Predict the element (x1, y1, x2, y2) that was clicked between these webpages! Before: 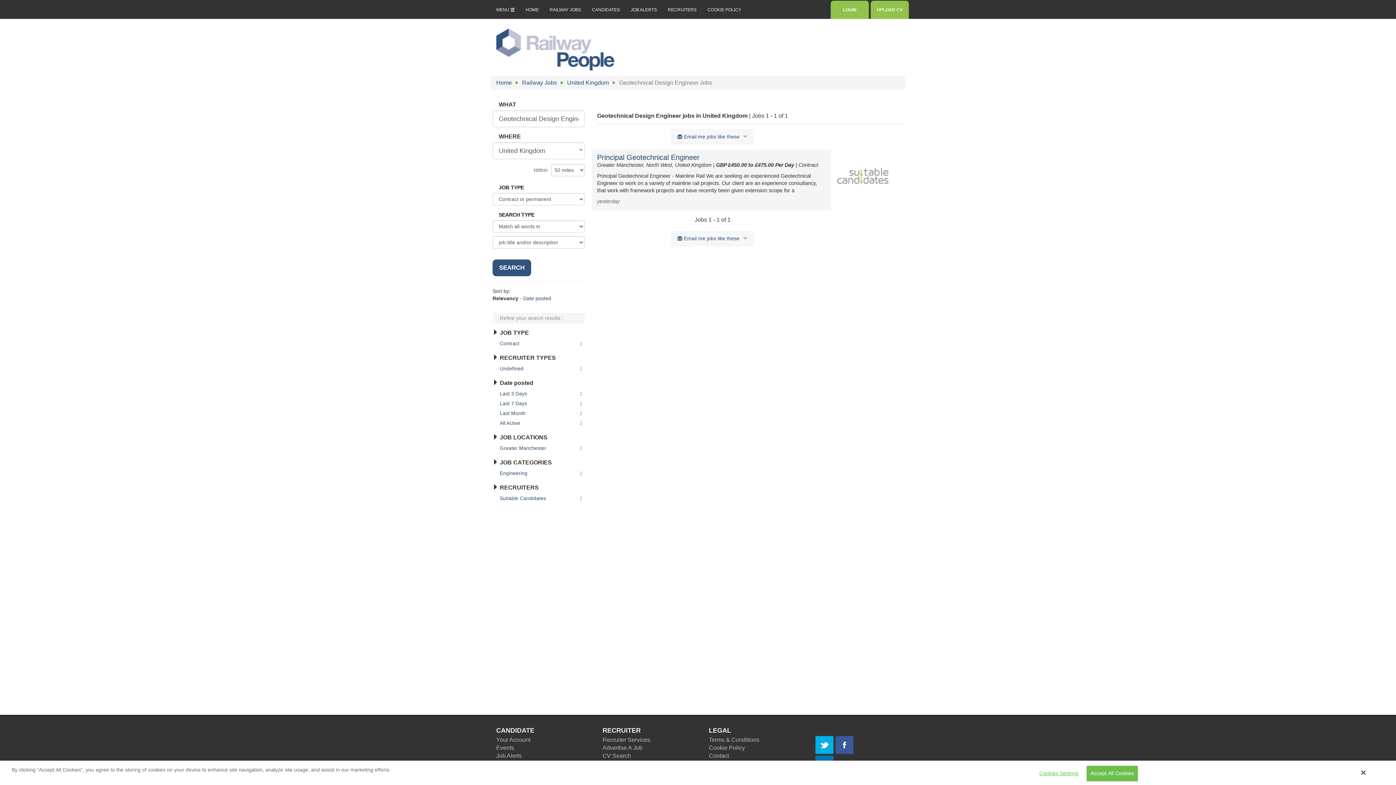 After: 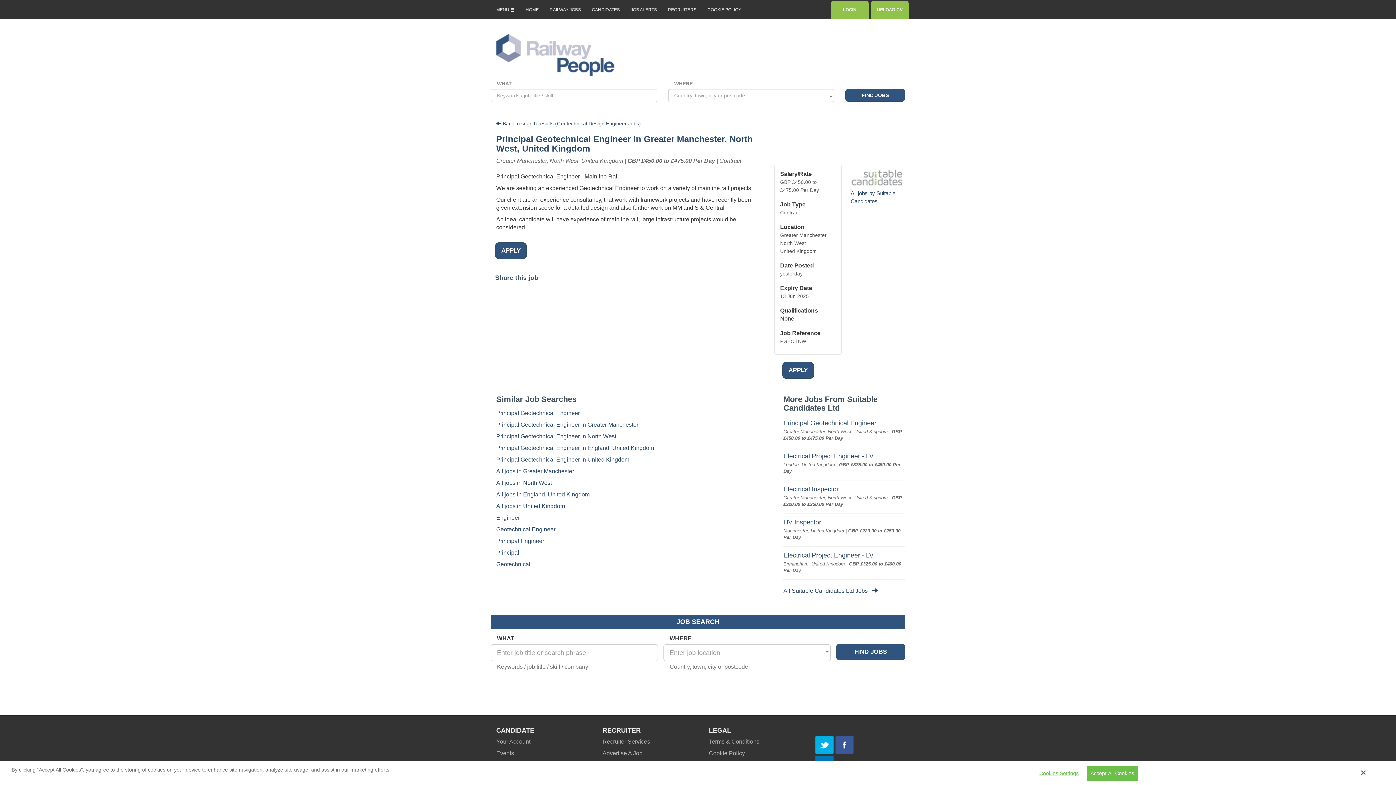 Action: label: Principal Geotechnical Engineer bbox: (597, 153, 699, 161)